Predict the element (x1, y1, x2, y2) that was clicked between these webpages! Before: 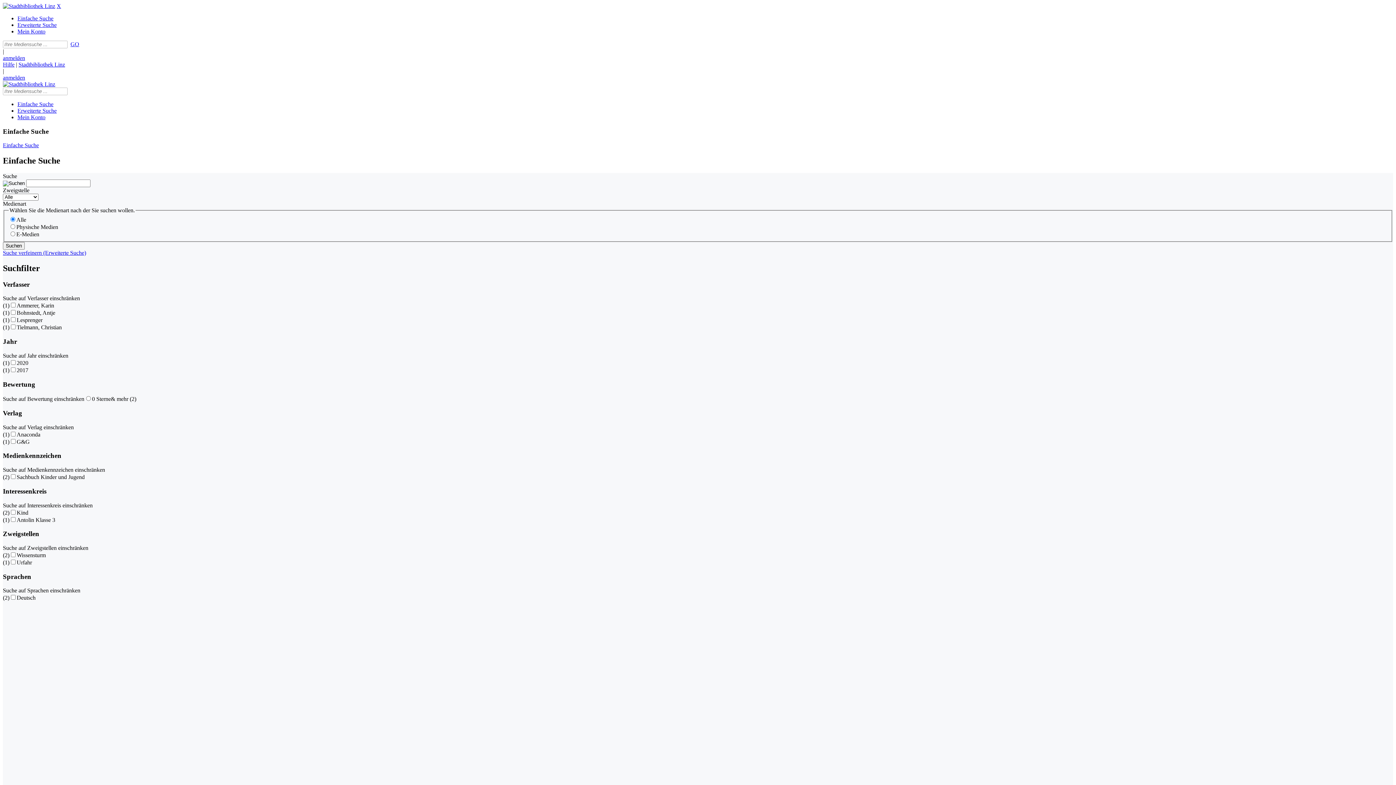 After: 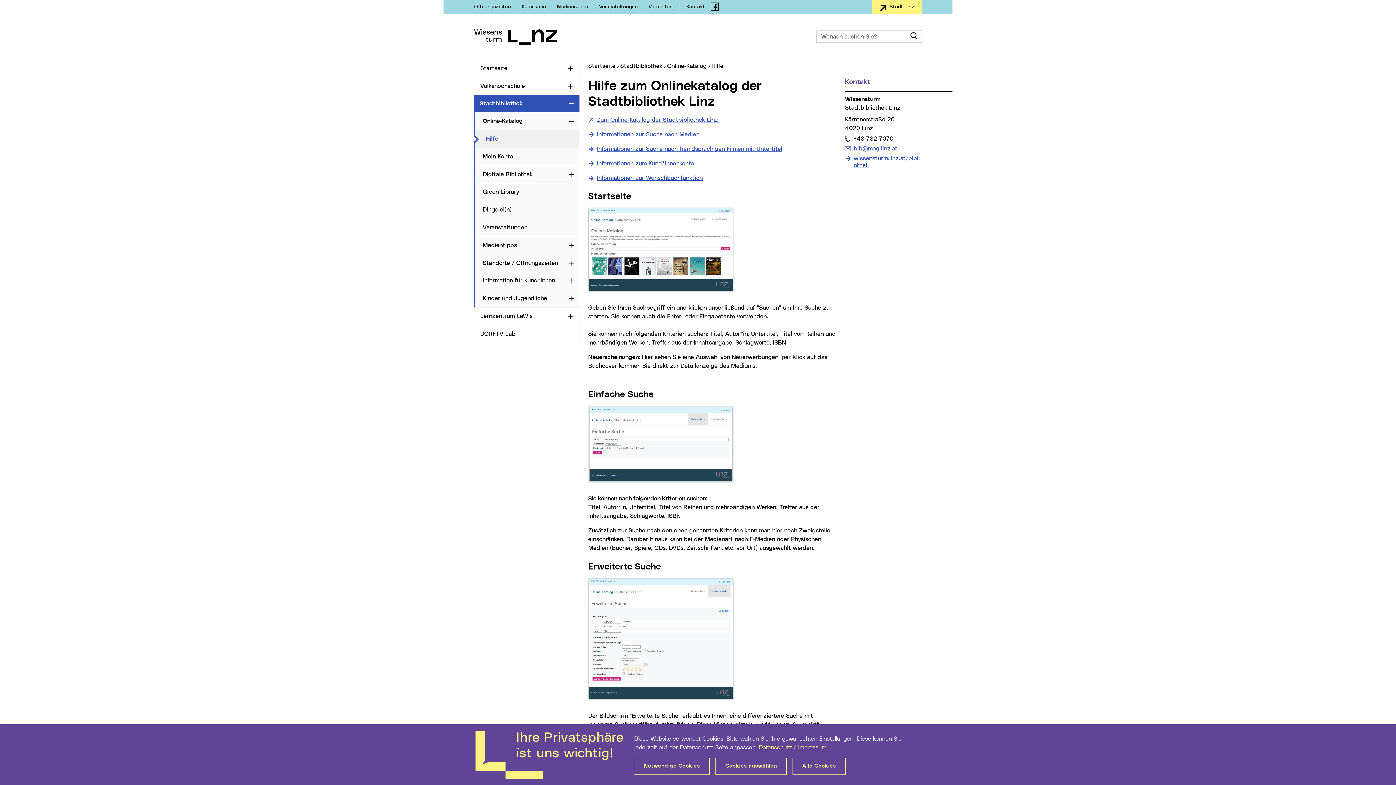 Action: label: Hilfe bbox: (2, 61, 14, 67)